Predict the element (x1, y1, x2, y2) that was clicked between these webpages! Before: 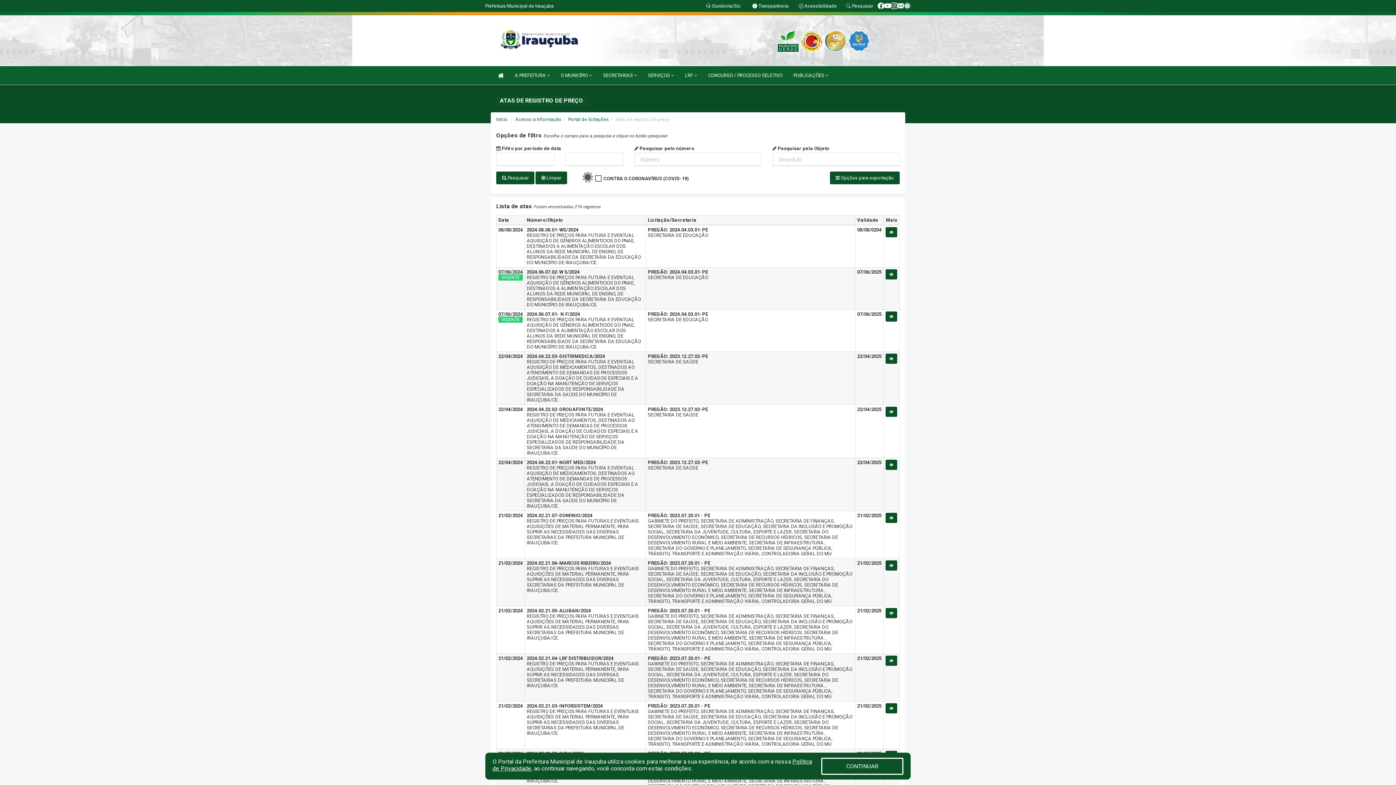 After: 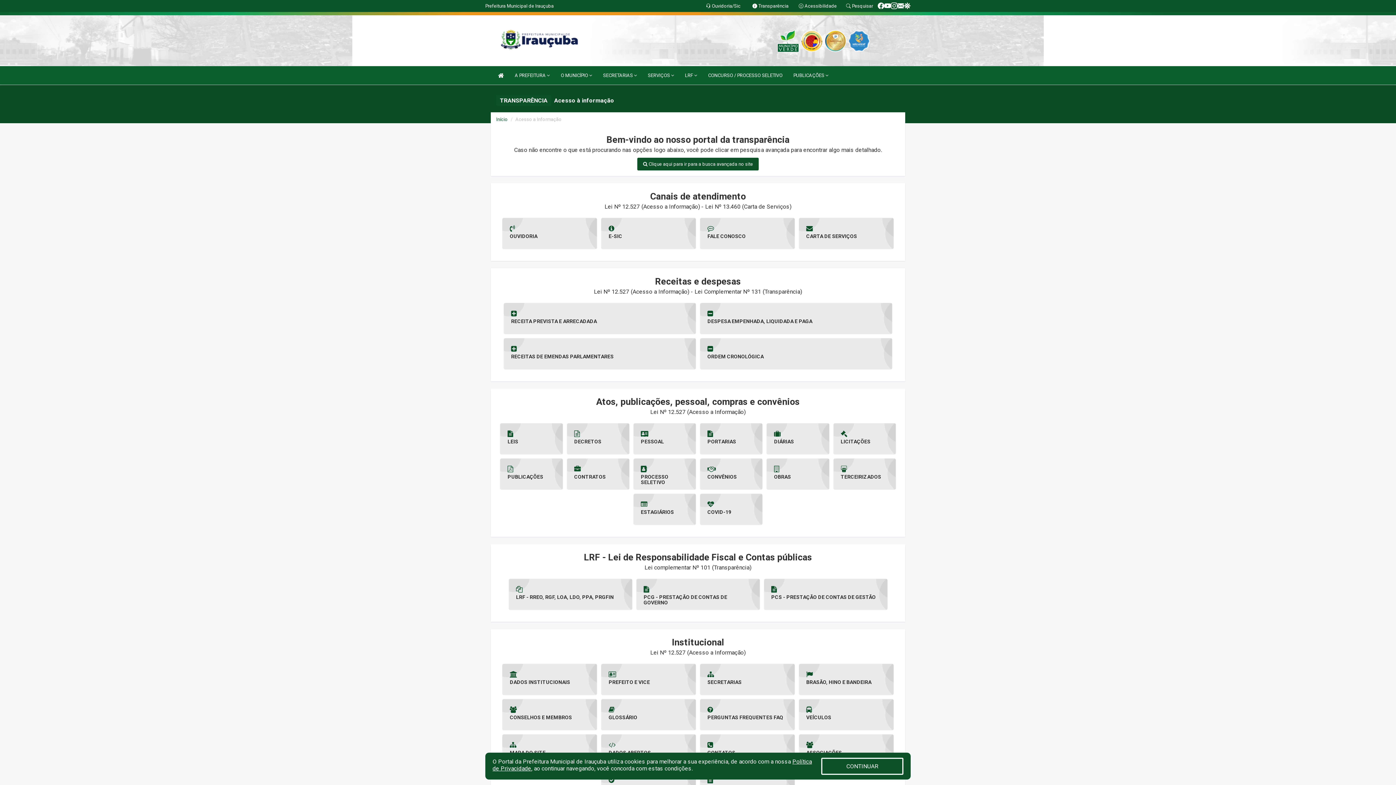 Action: label:  Transparência bbox: (752, 3, 788, 8)